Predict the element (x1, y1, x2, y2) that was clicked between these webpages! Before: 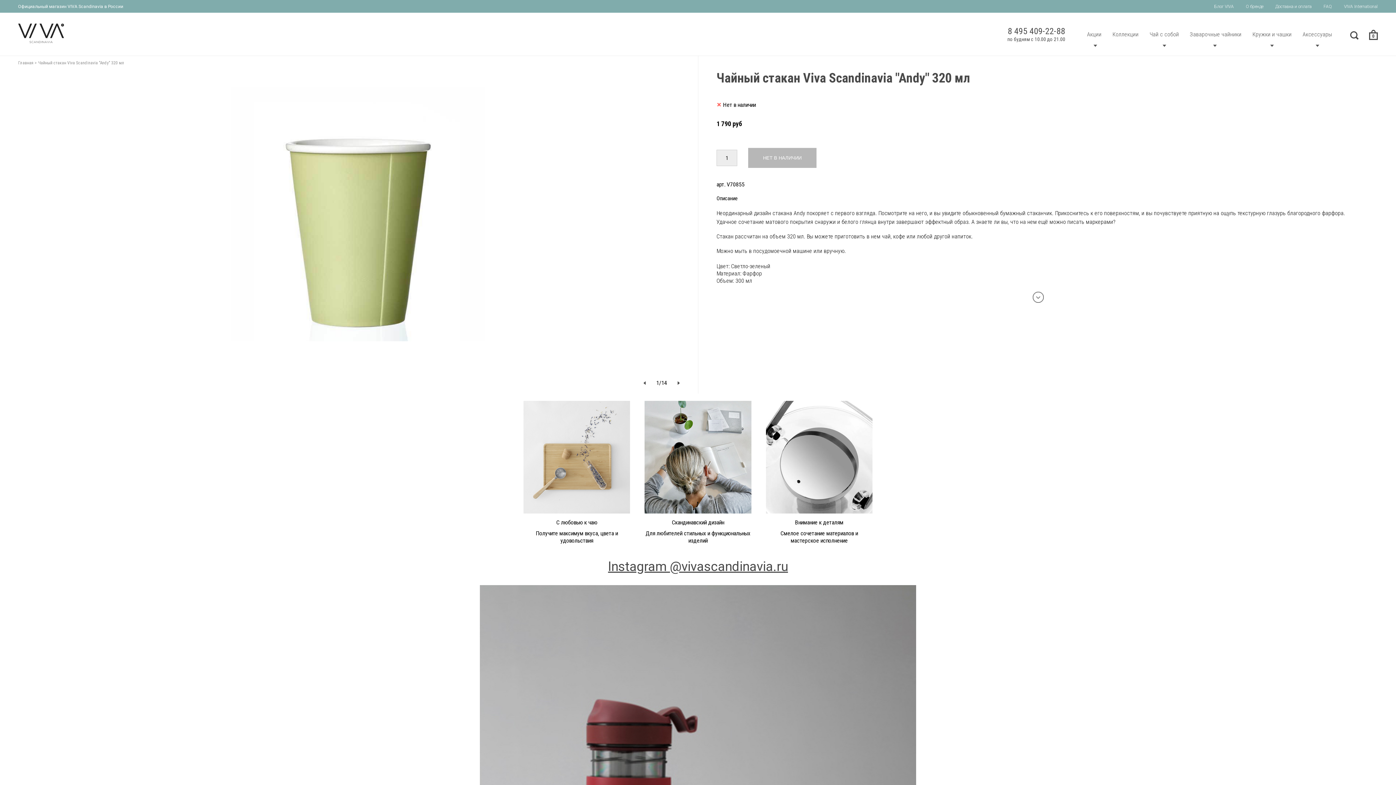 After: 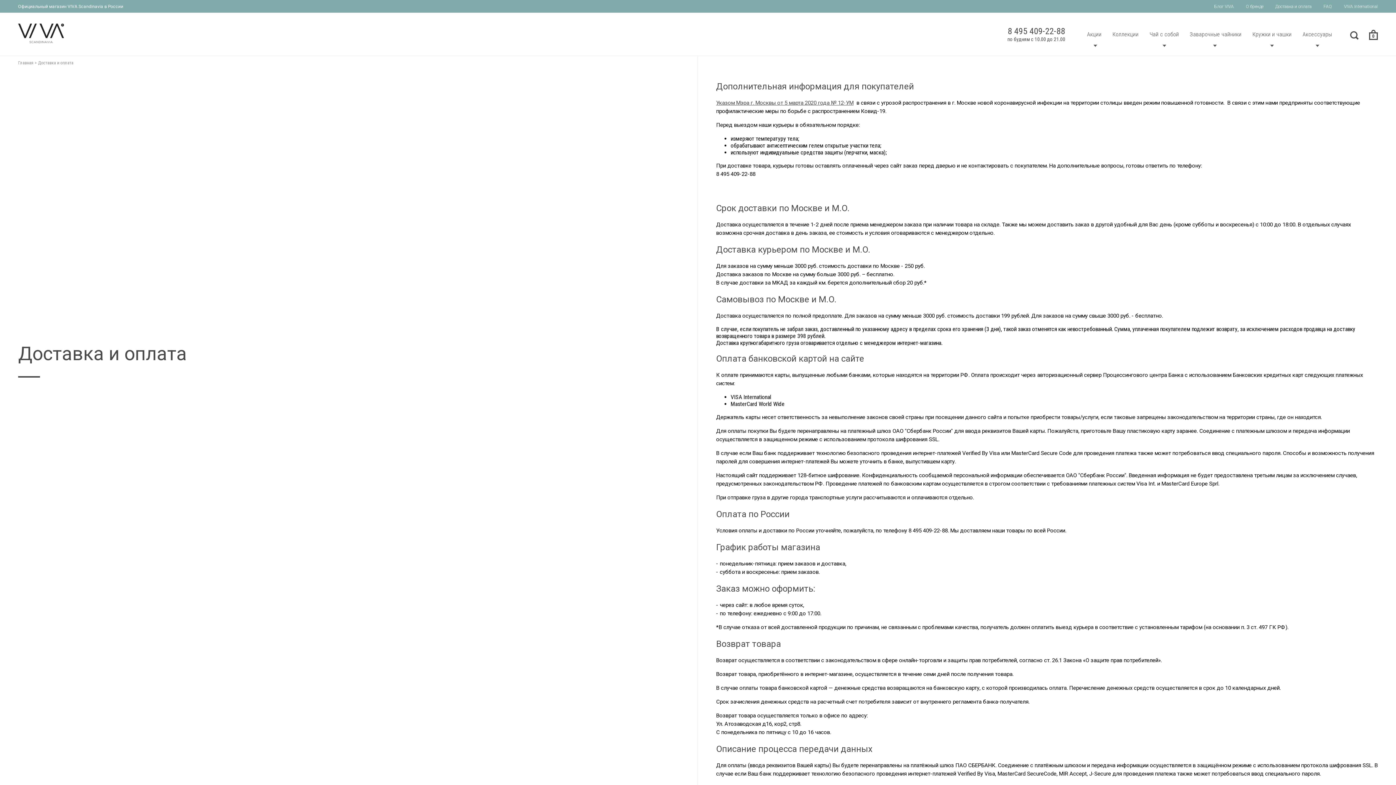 Action: bbox: (1275, 4, 1311, 9) label: Доставка и оплата